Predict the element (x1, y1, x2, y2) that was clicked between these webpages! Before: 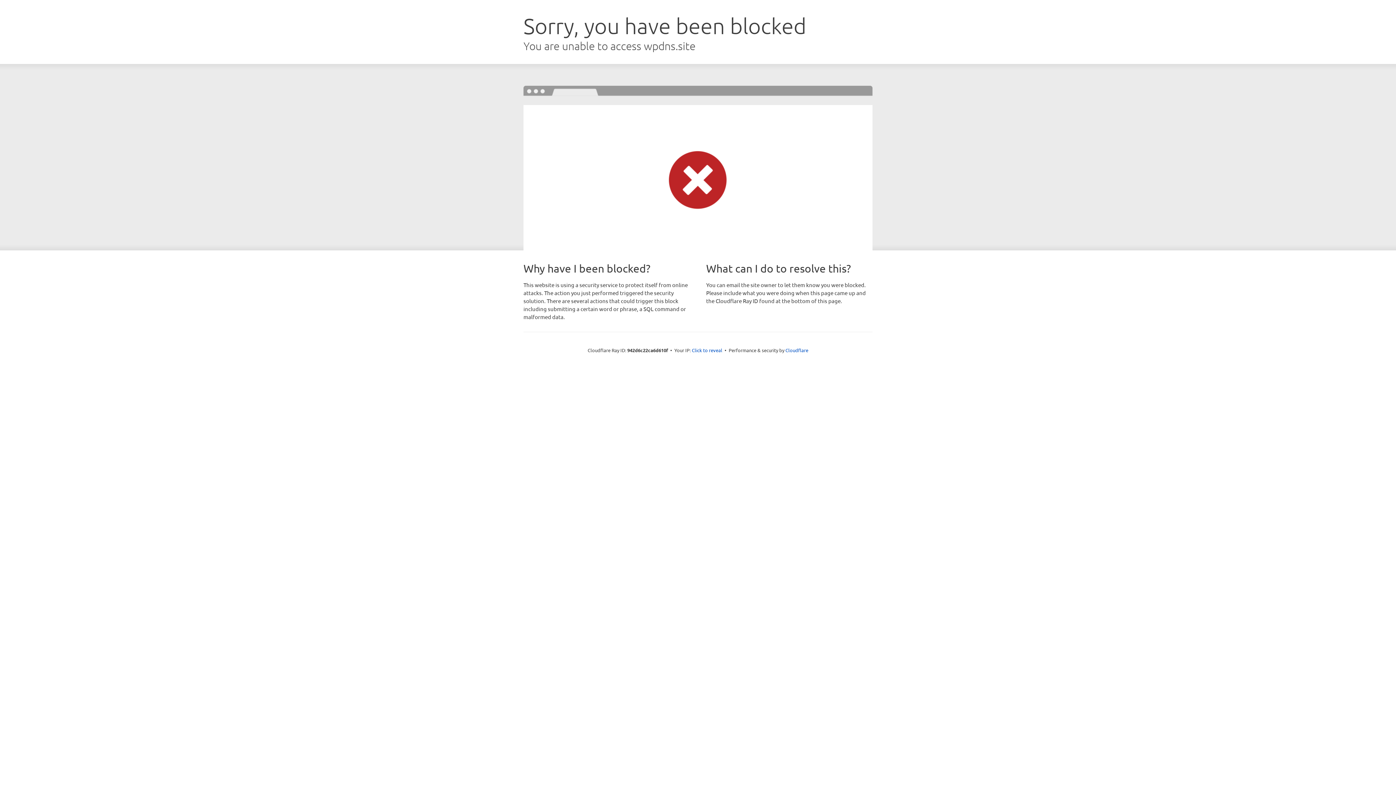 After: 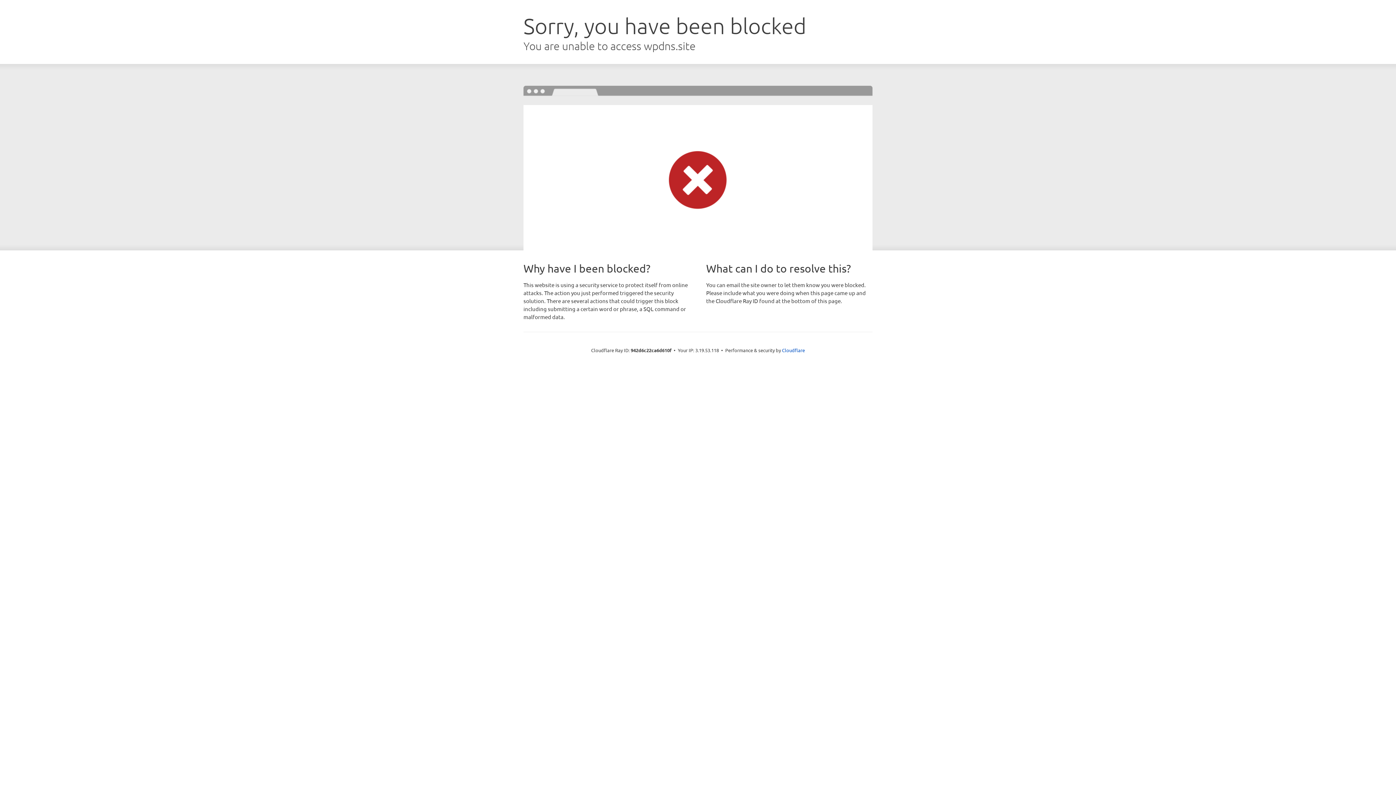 Action: bbox: (692, 346, 722, 353) label: Click to reveal